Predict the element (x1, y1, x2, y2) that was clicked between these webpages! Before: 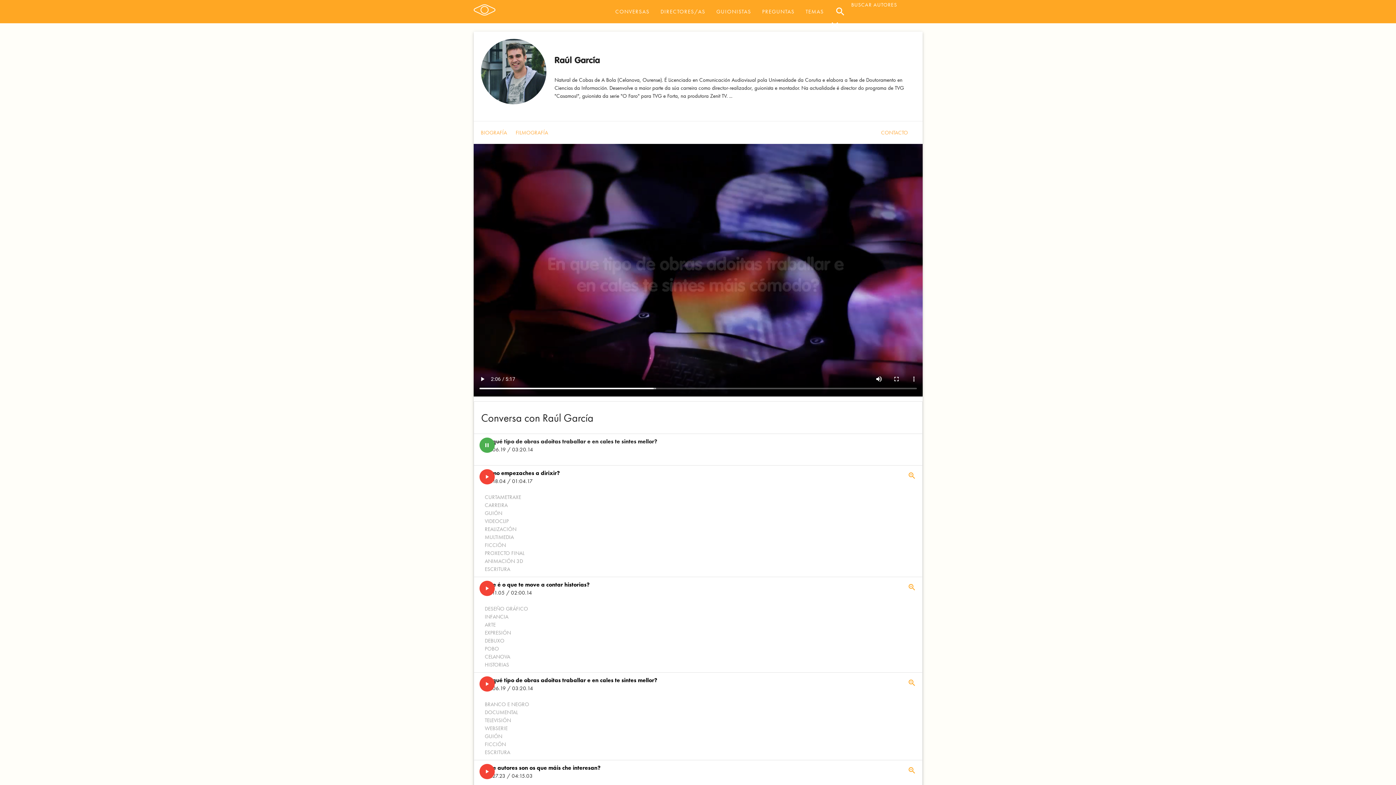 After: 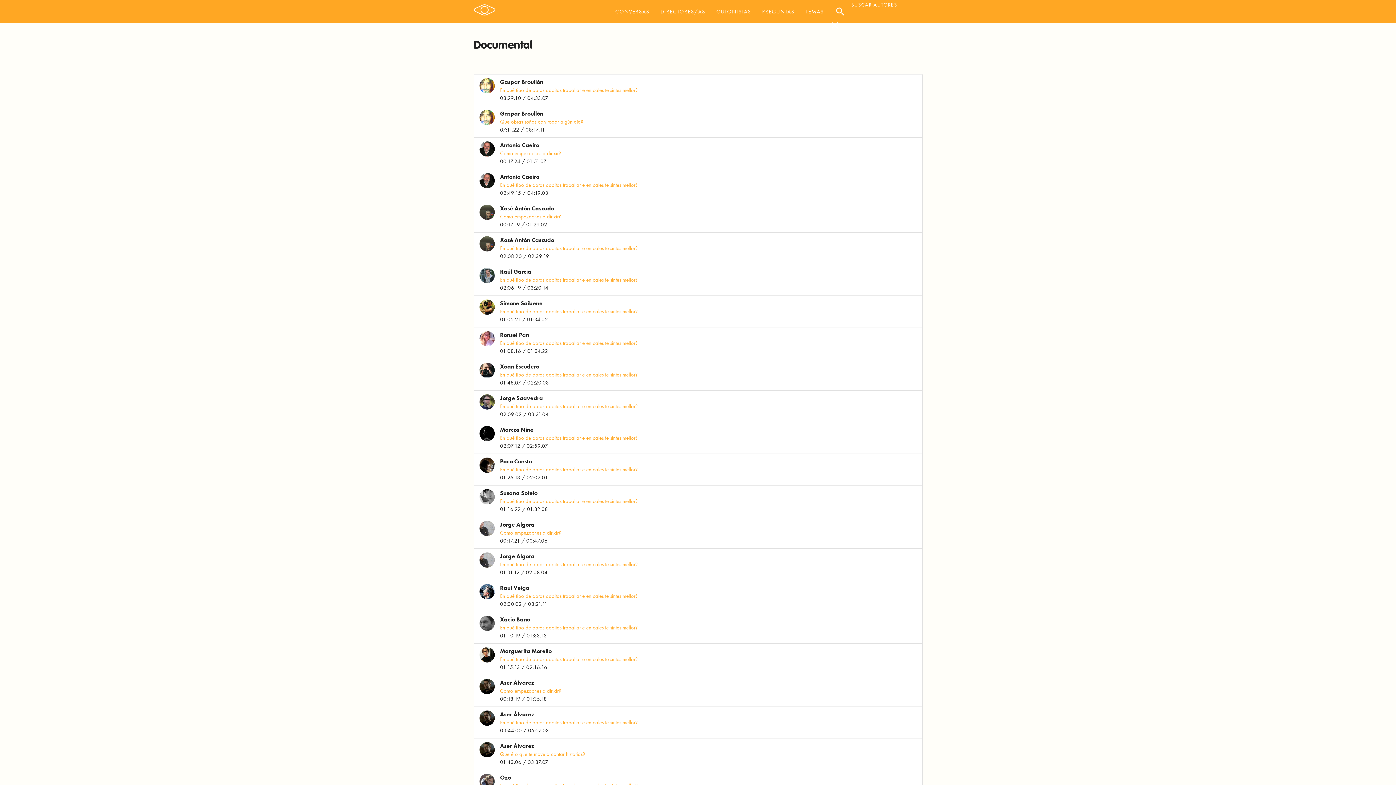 Action: bbox: (484, 709, 518, 716) label: DOCUMENTAL